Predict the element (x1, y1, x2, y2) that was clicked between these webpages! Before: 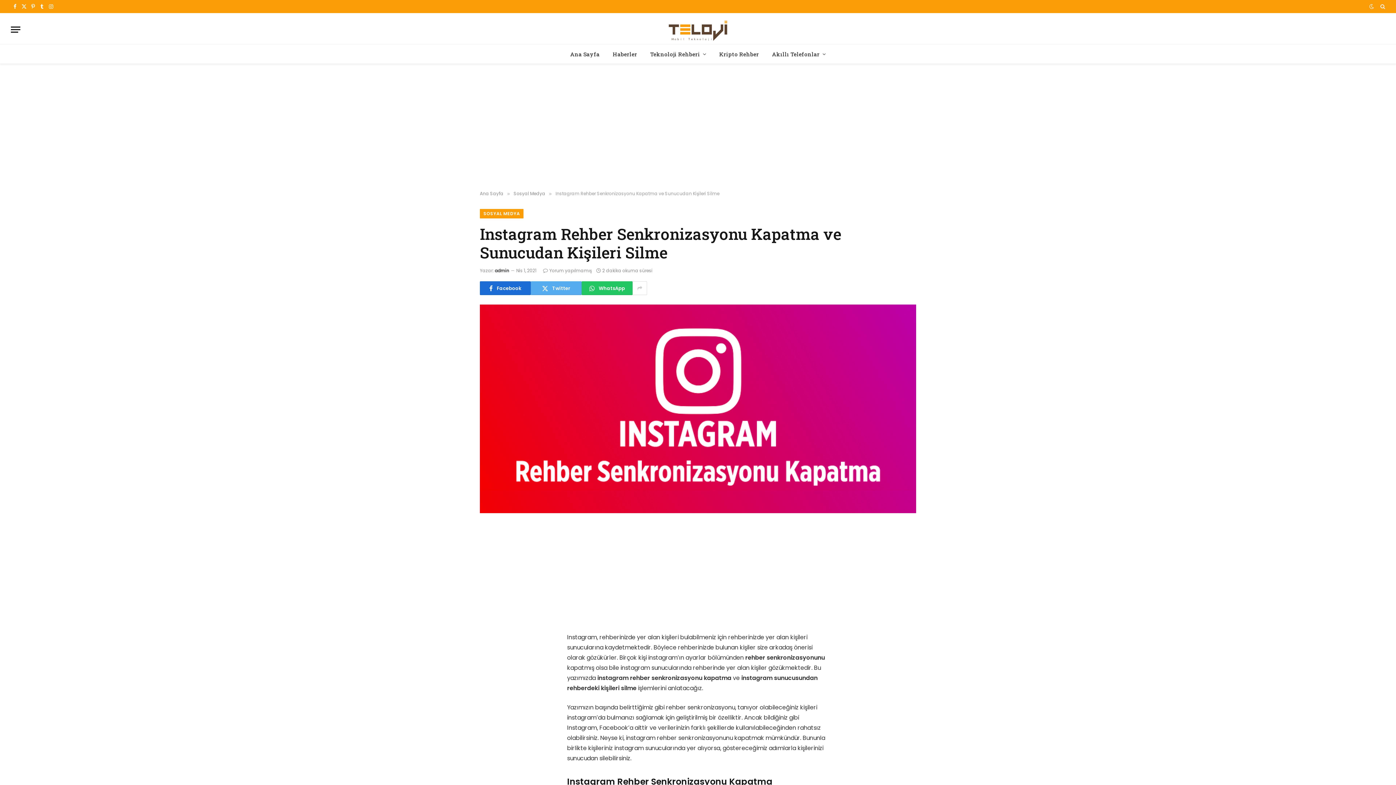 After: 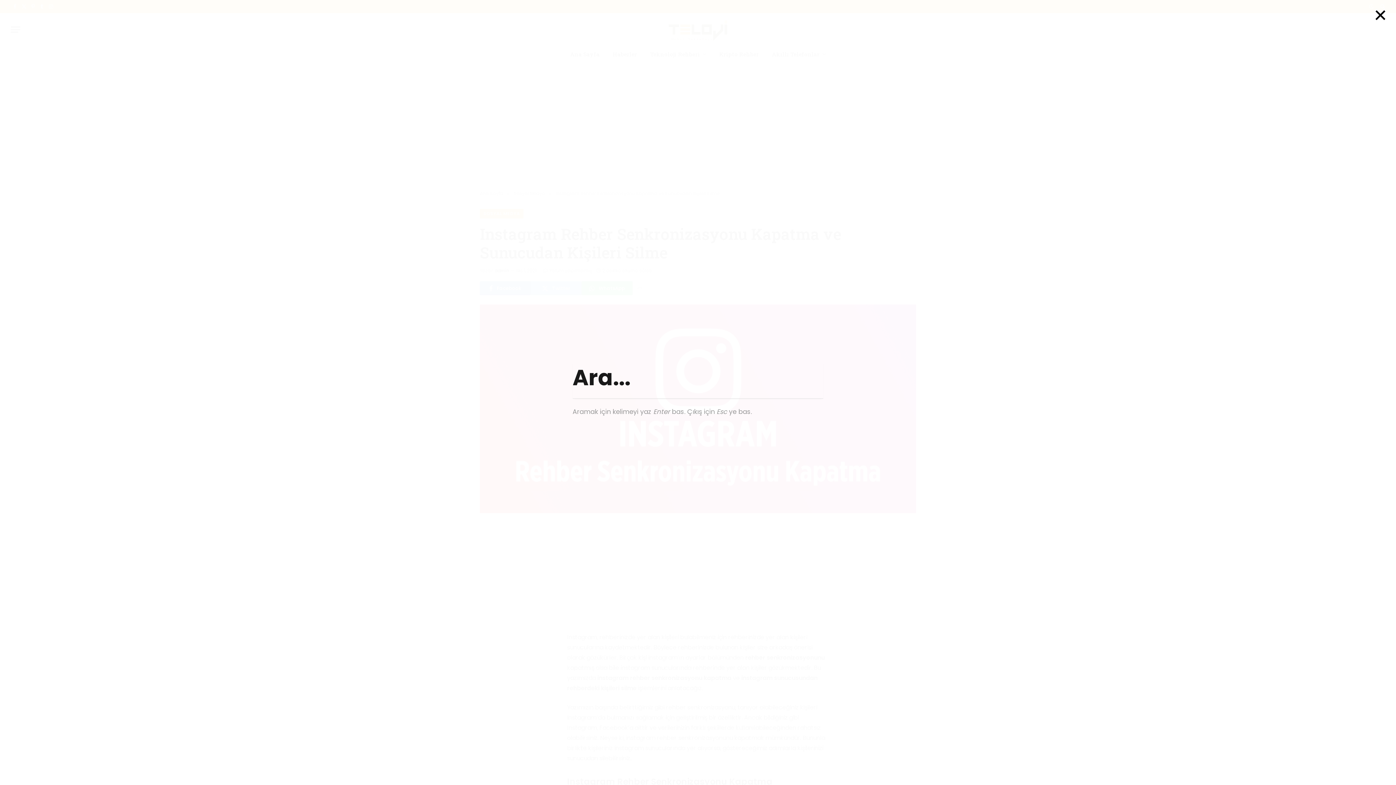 Action: bbox: (1379, 0, 1385, 13)